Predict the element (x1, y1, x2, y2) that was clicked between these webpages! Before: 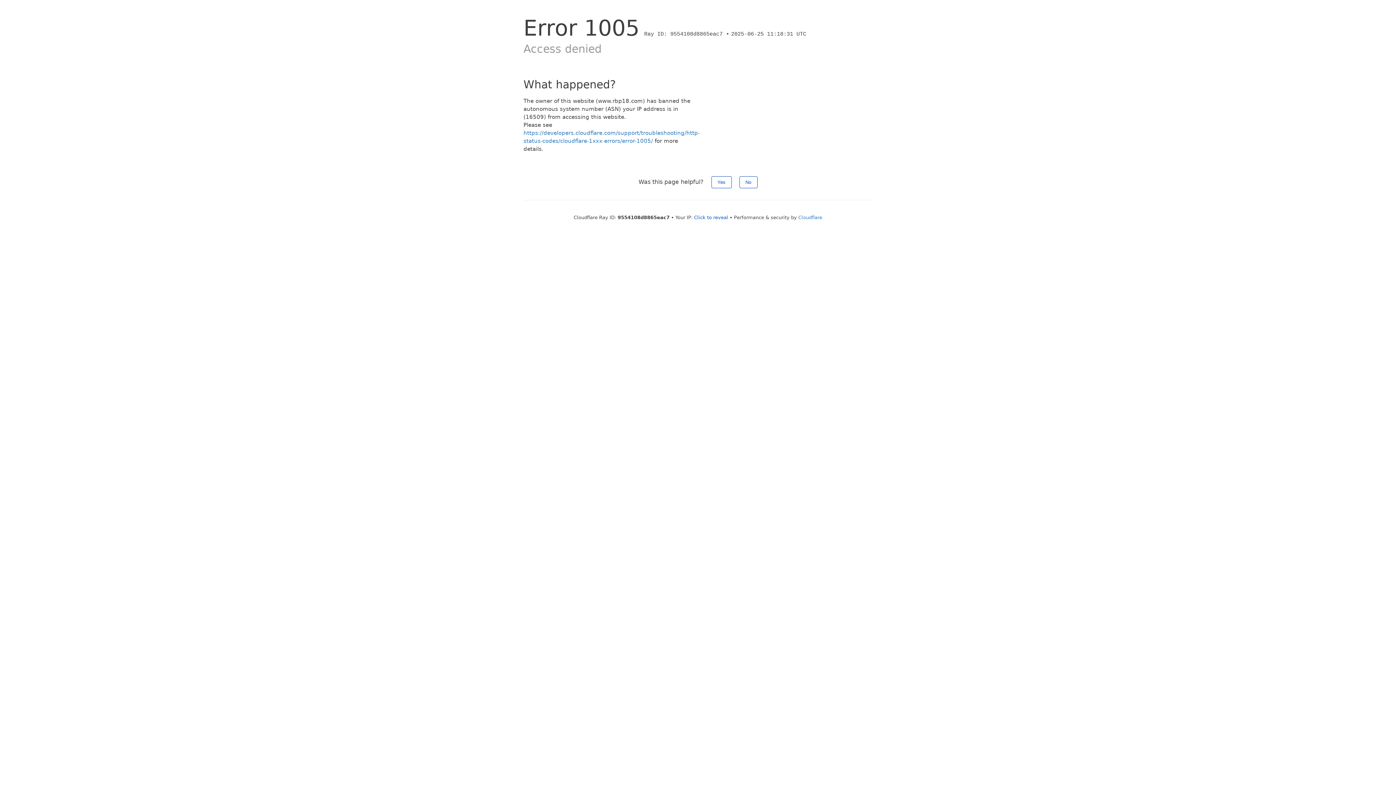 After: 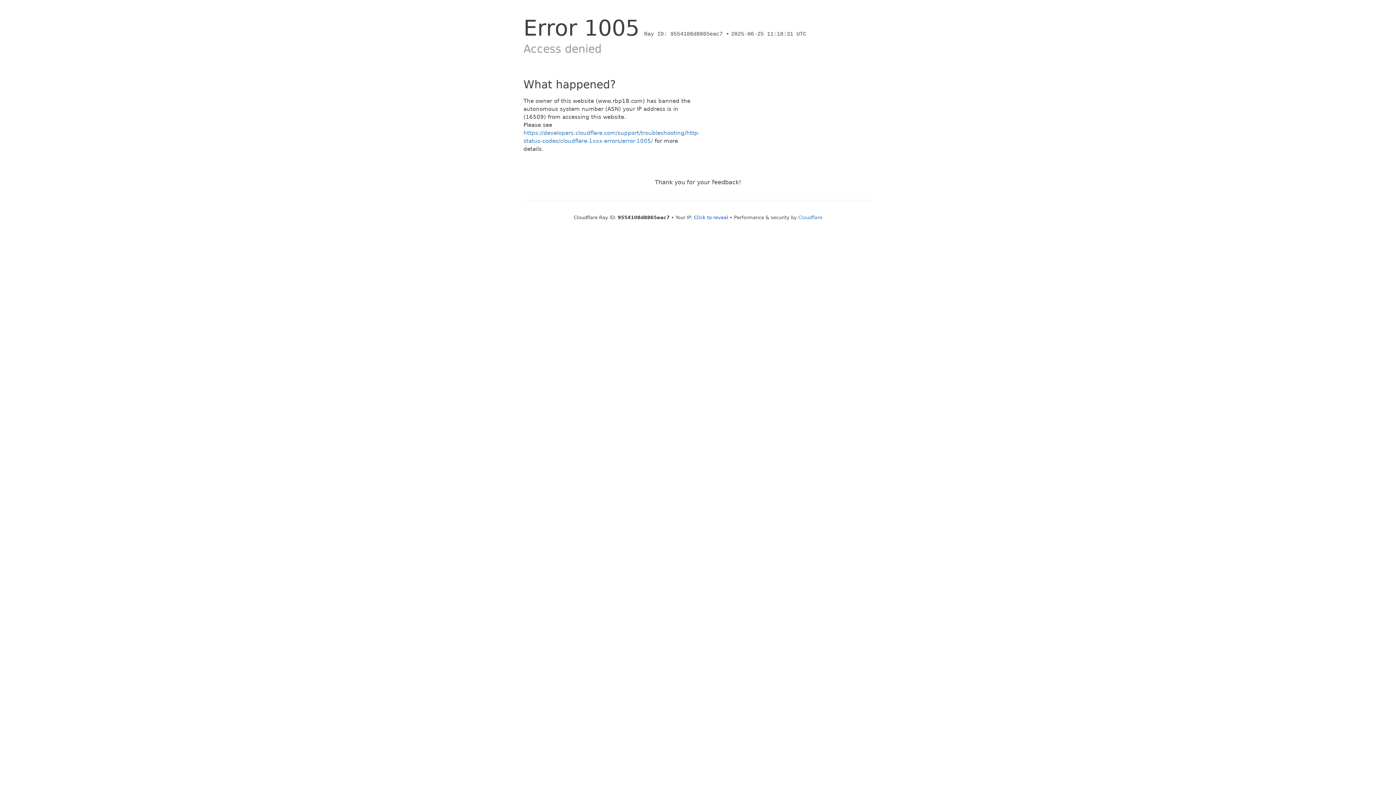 Action: bbox: (739, 176, 757, 188) label: No